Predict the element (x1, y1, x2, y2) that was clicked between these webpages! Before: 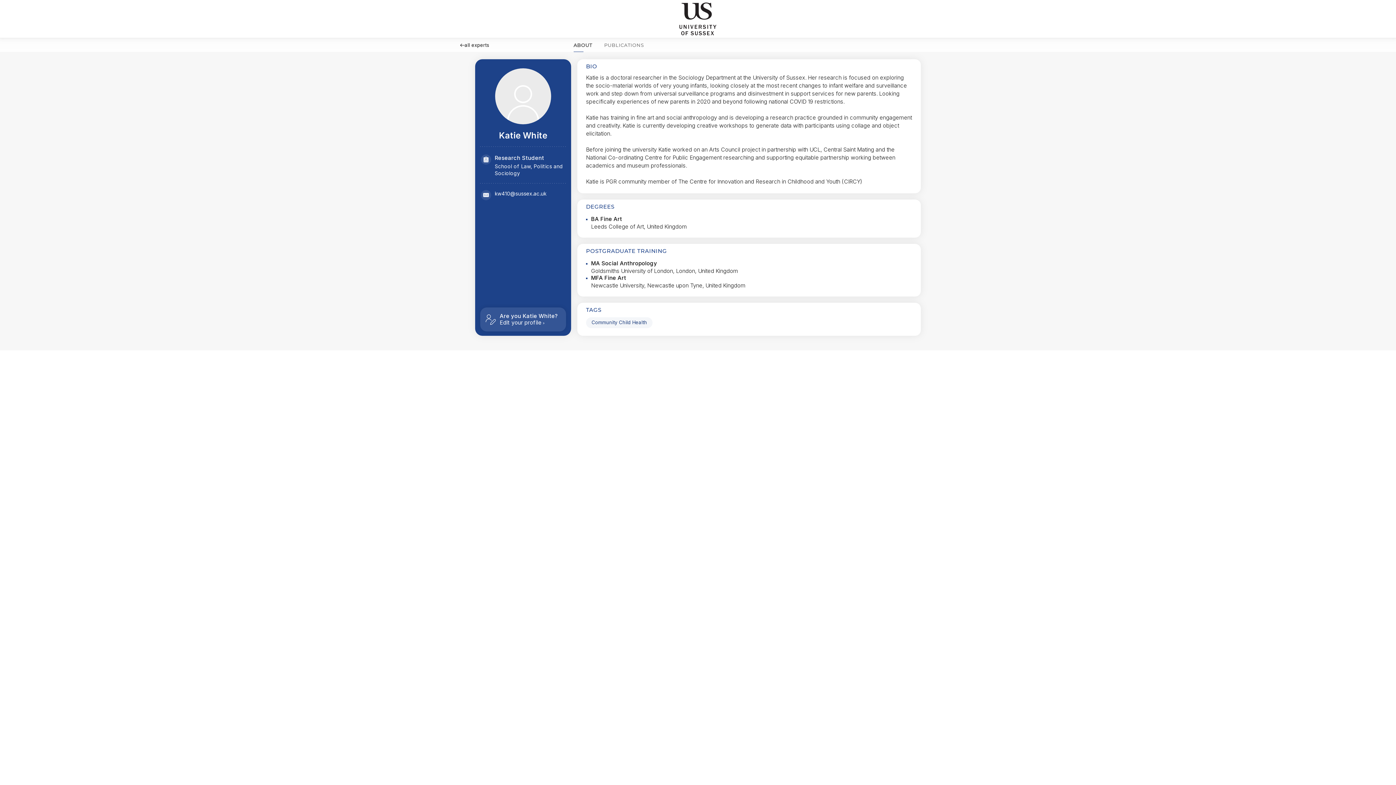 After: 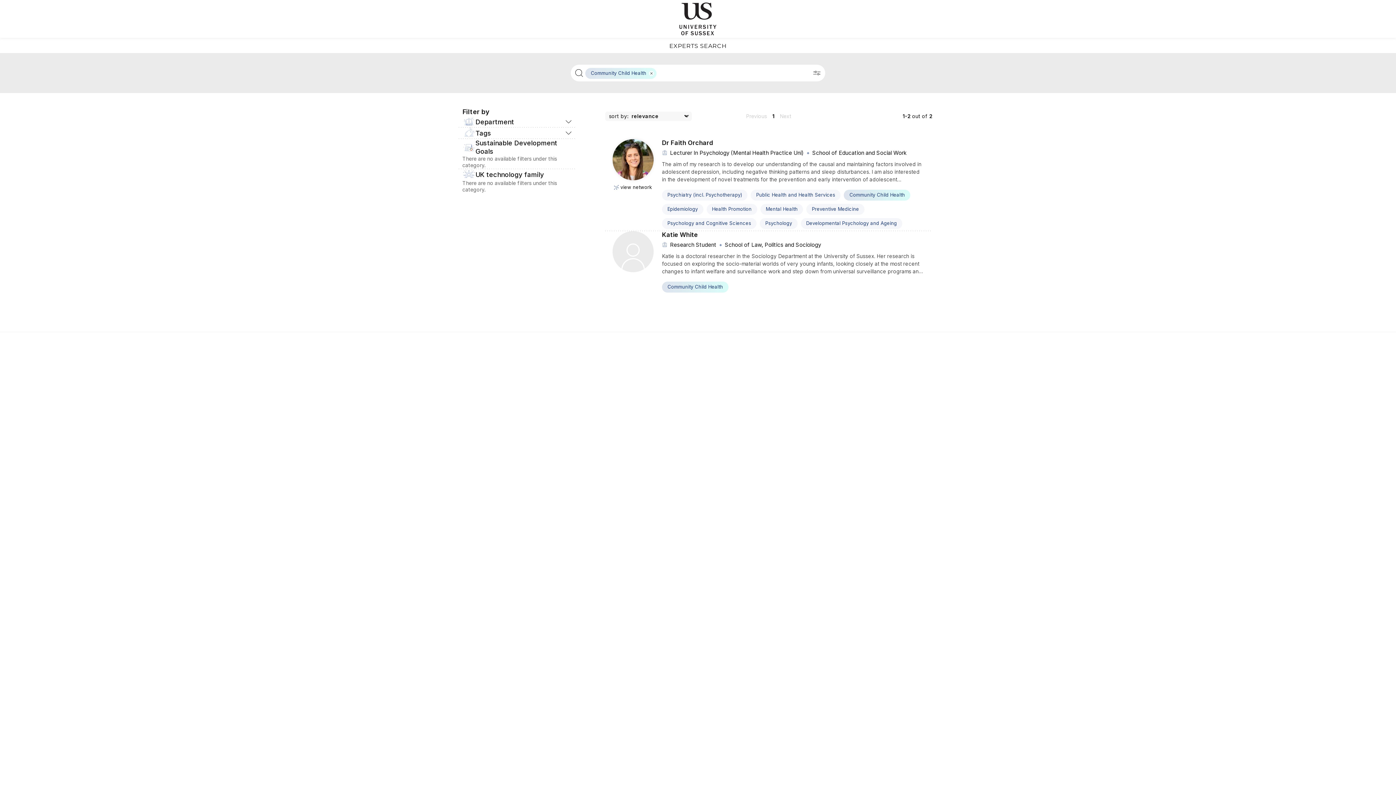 Action: bbox: (586, 317, 652, 328) label: Community Child Health Click to search for profiles with this tag.